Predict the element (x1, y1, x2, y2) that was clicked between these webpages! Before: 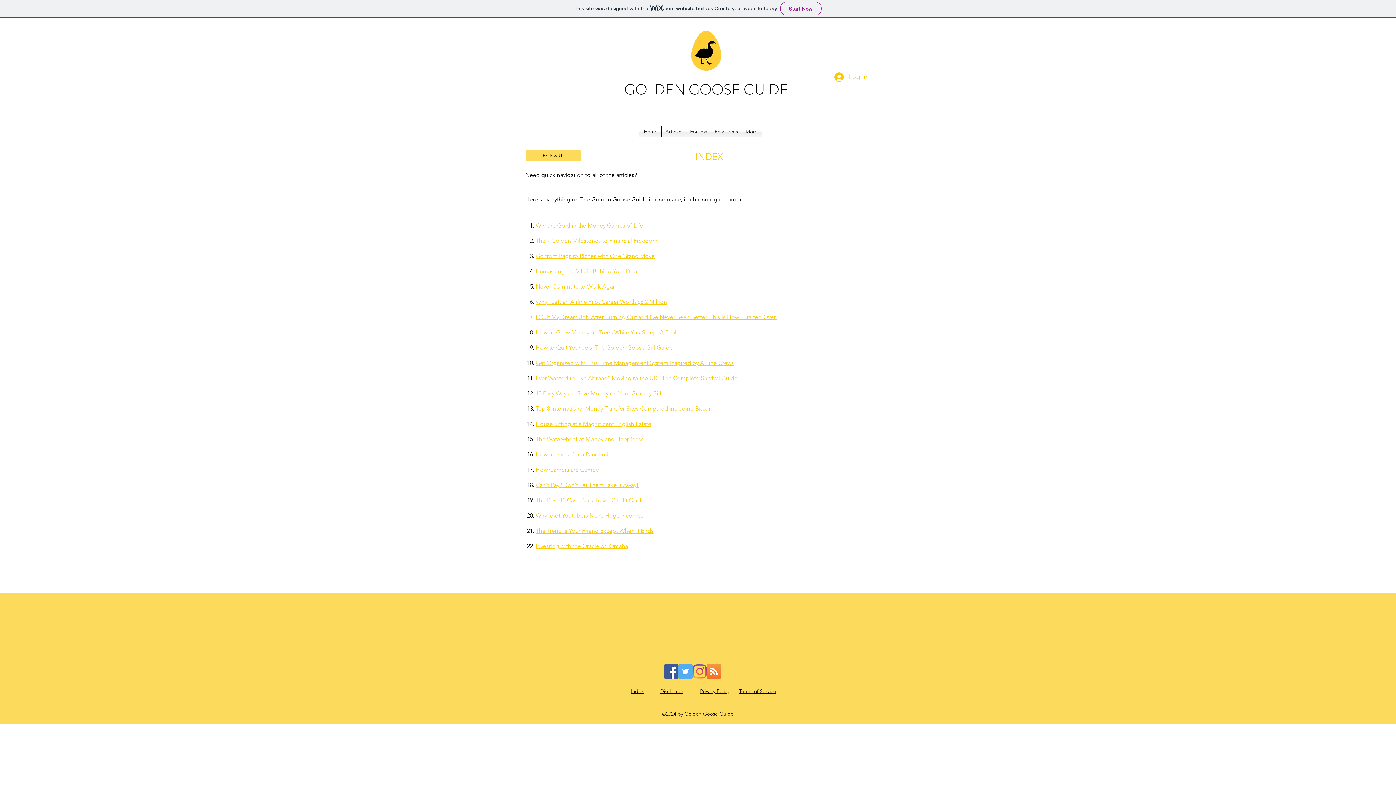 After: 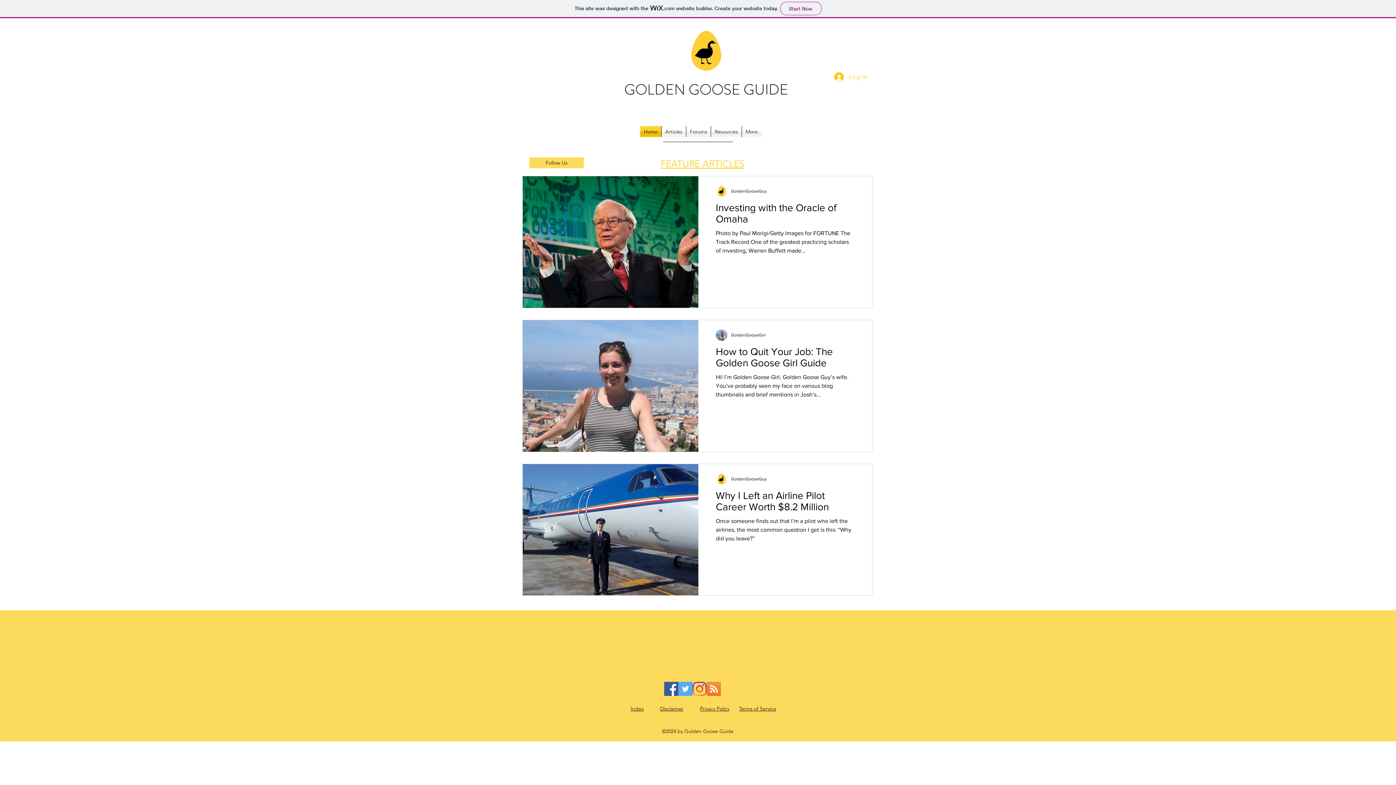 Action: bbox: (685, 29, 723, 72)